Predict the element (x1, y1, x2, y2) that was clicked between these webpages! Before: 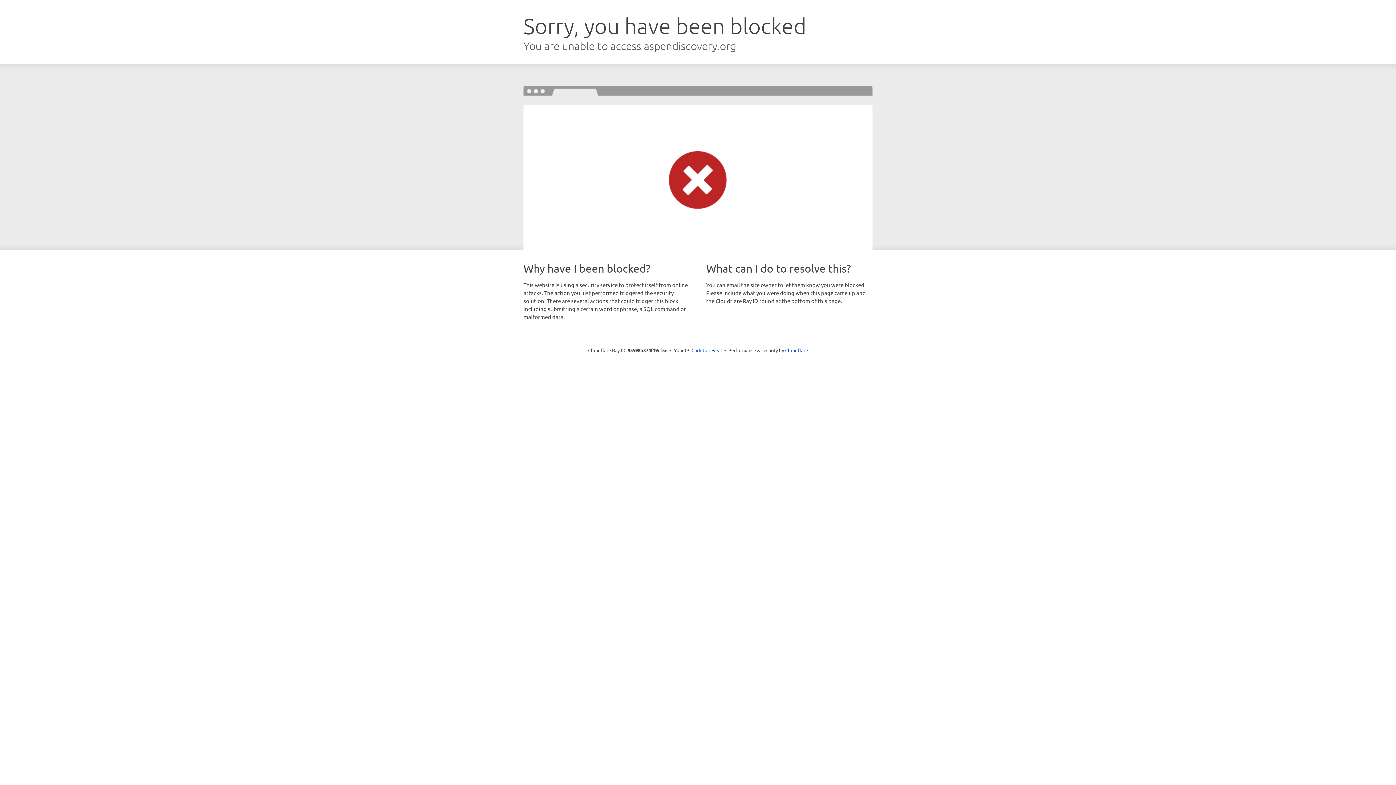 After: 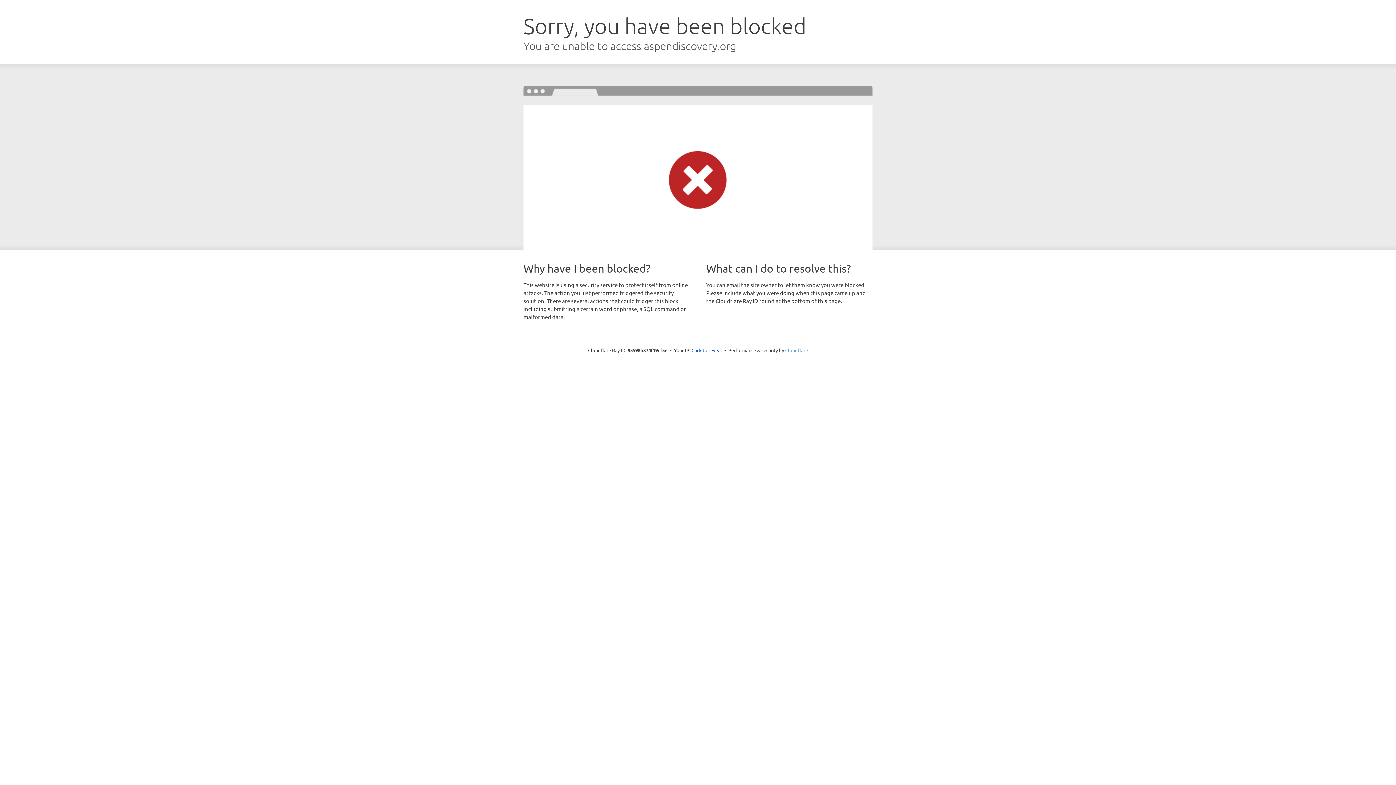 Action: bbox: (785, 347, 808, 353) label: Cloudflare